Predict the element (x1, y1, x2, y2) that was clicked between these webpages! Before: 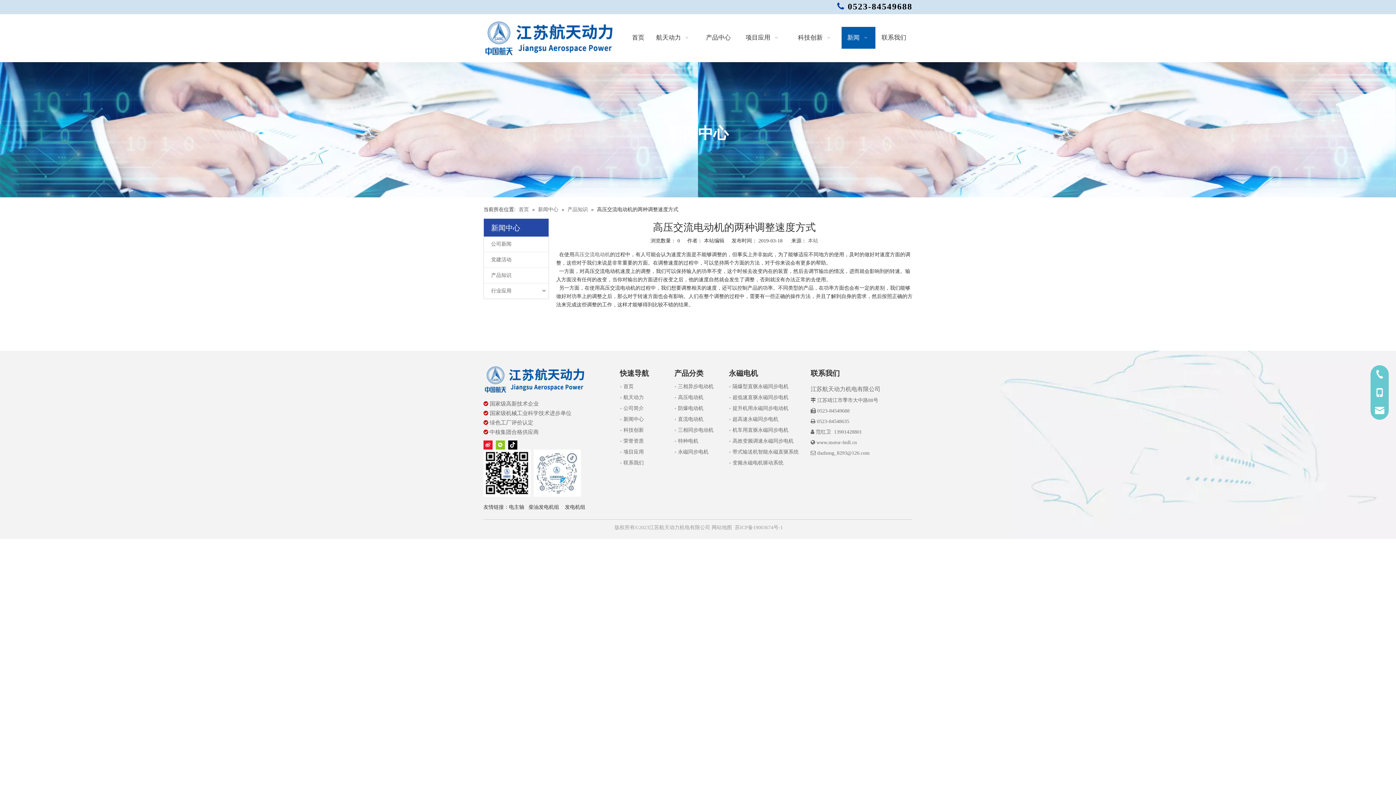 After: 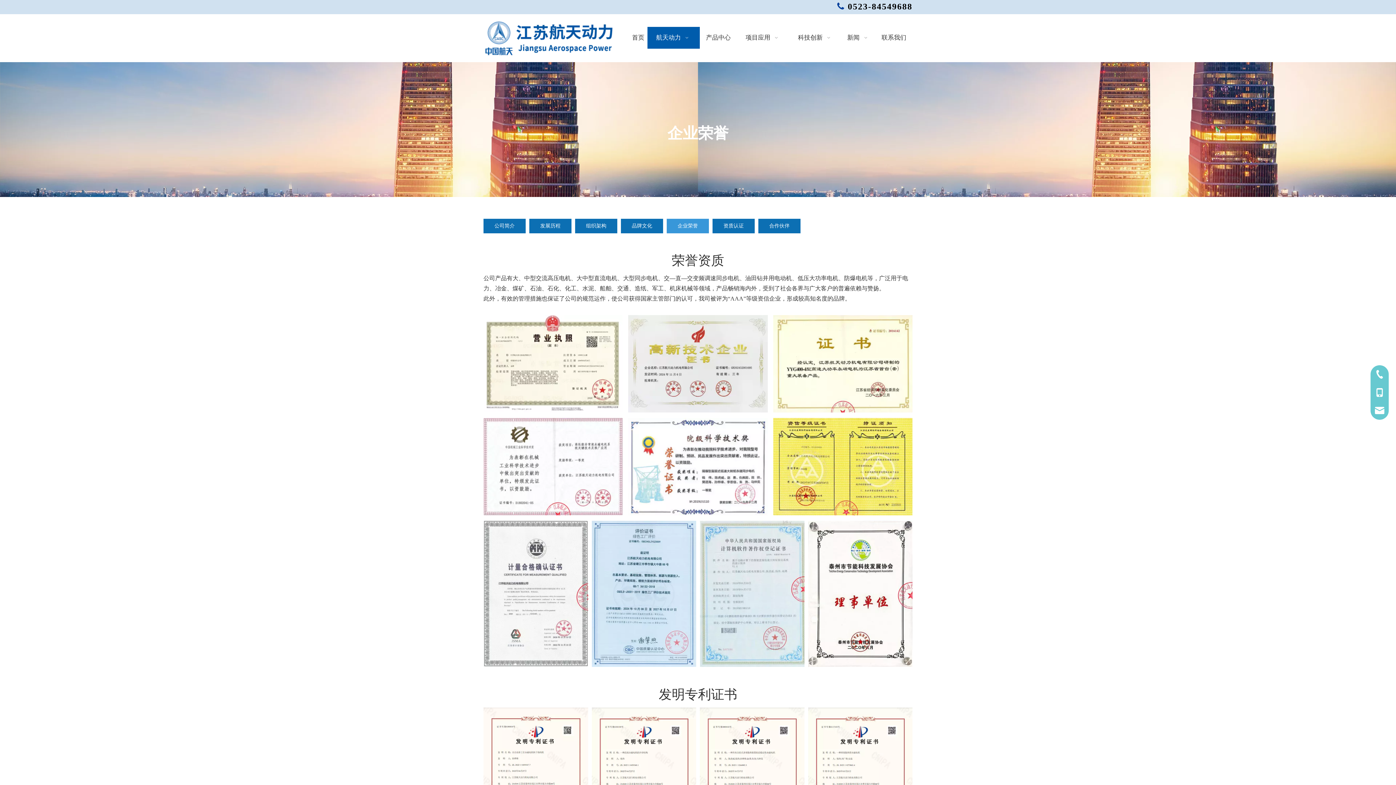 Action: label: 荣誉资质 bbox: (623, 438, 643, 444)